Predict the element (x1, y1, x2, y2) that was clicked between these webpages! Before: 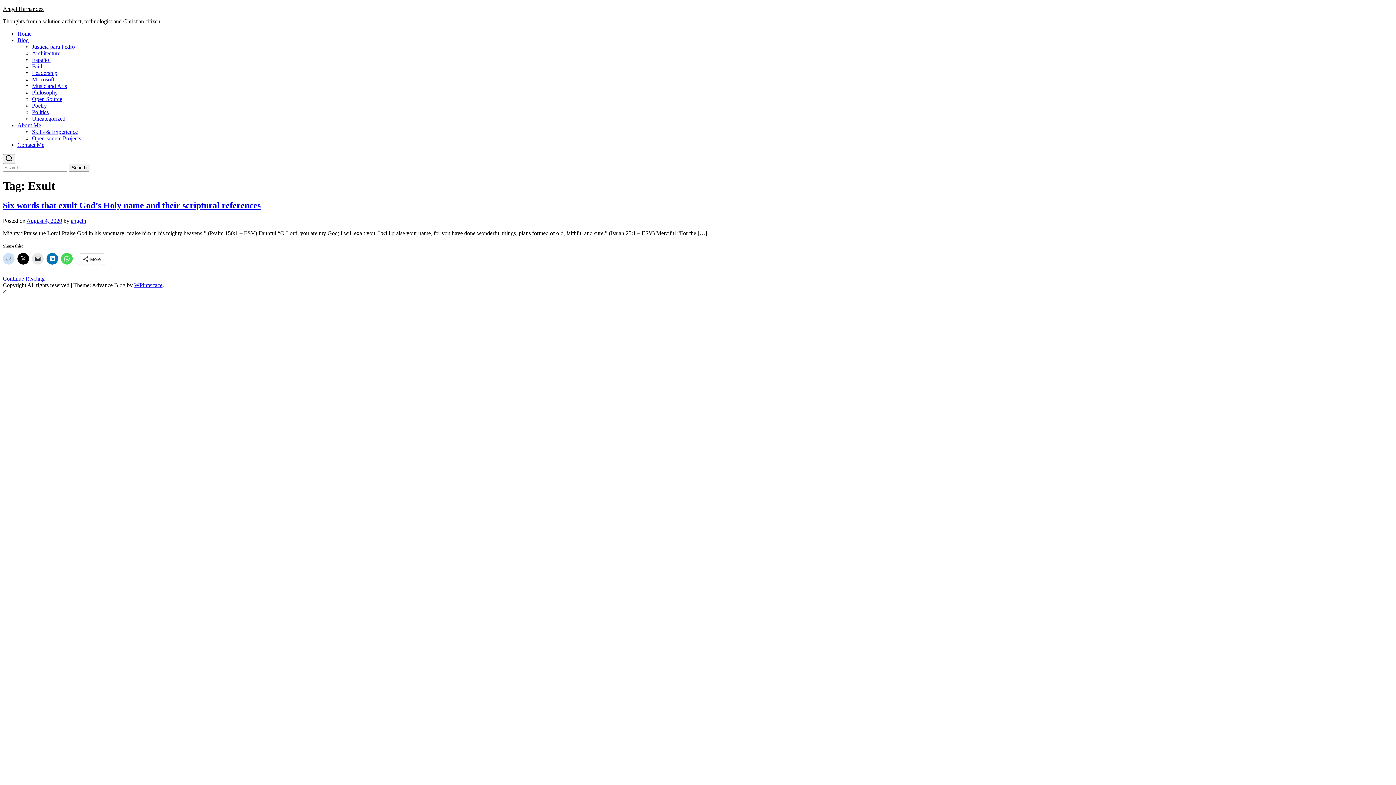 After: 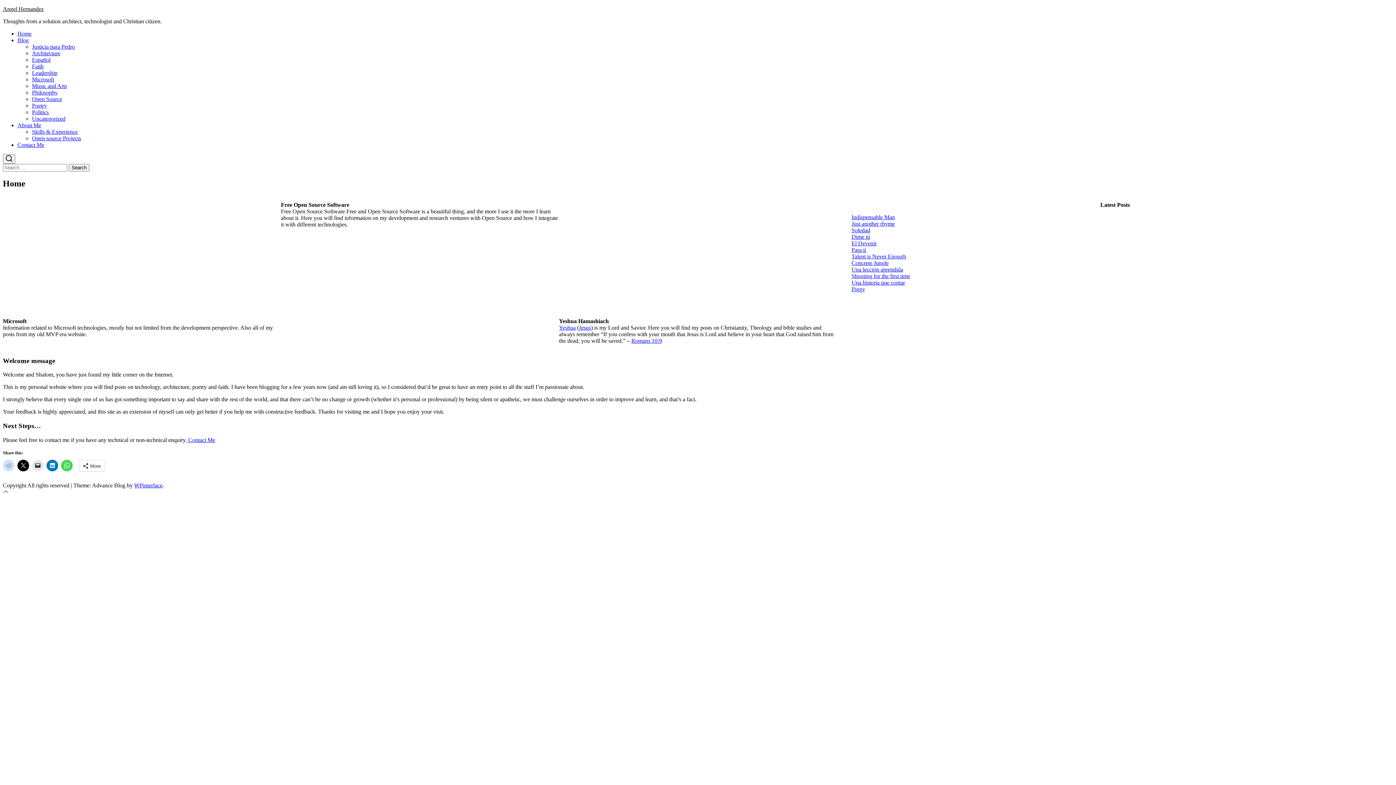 Action: bbox: (70, 217, 86, 223) label: angelh